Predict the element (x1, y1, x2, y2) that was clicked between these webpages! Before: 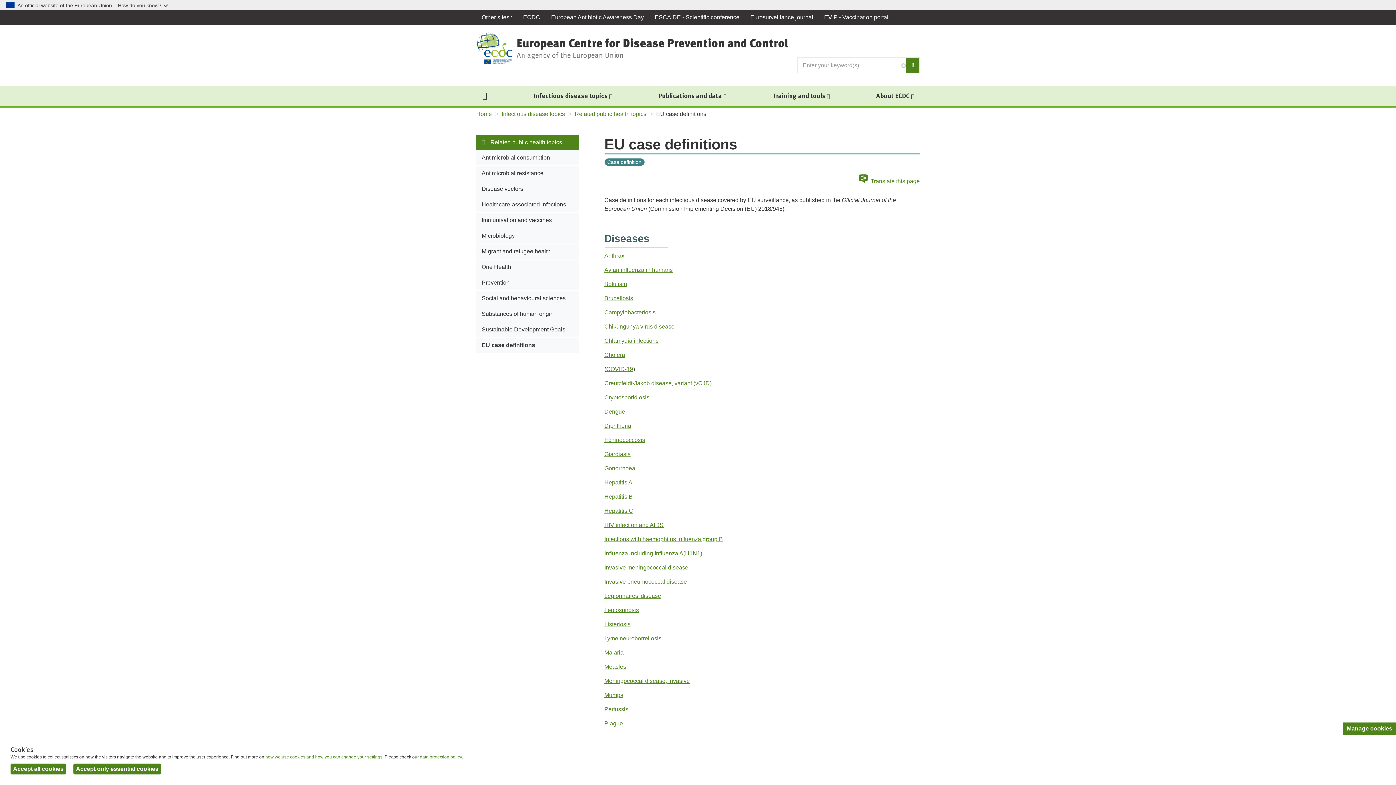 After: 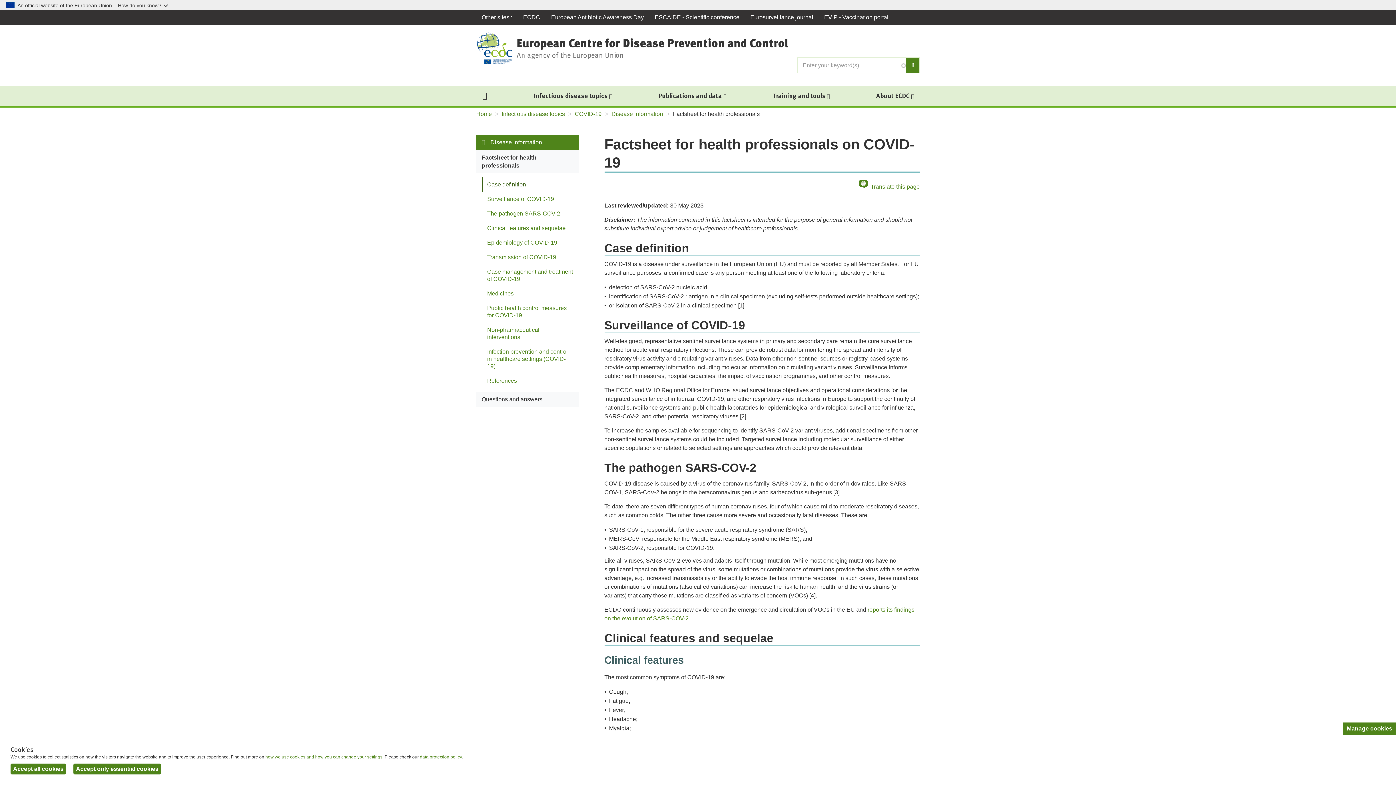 Action: label: COVID-19 bbox: (606, 366, 633, 372)